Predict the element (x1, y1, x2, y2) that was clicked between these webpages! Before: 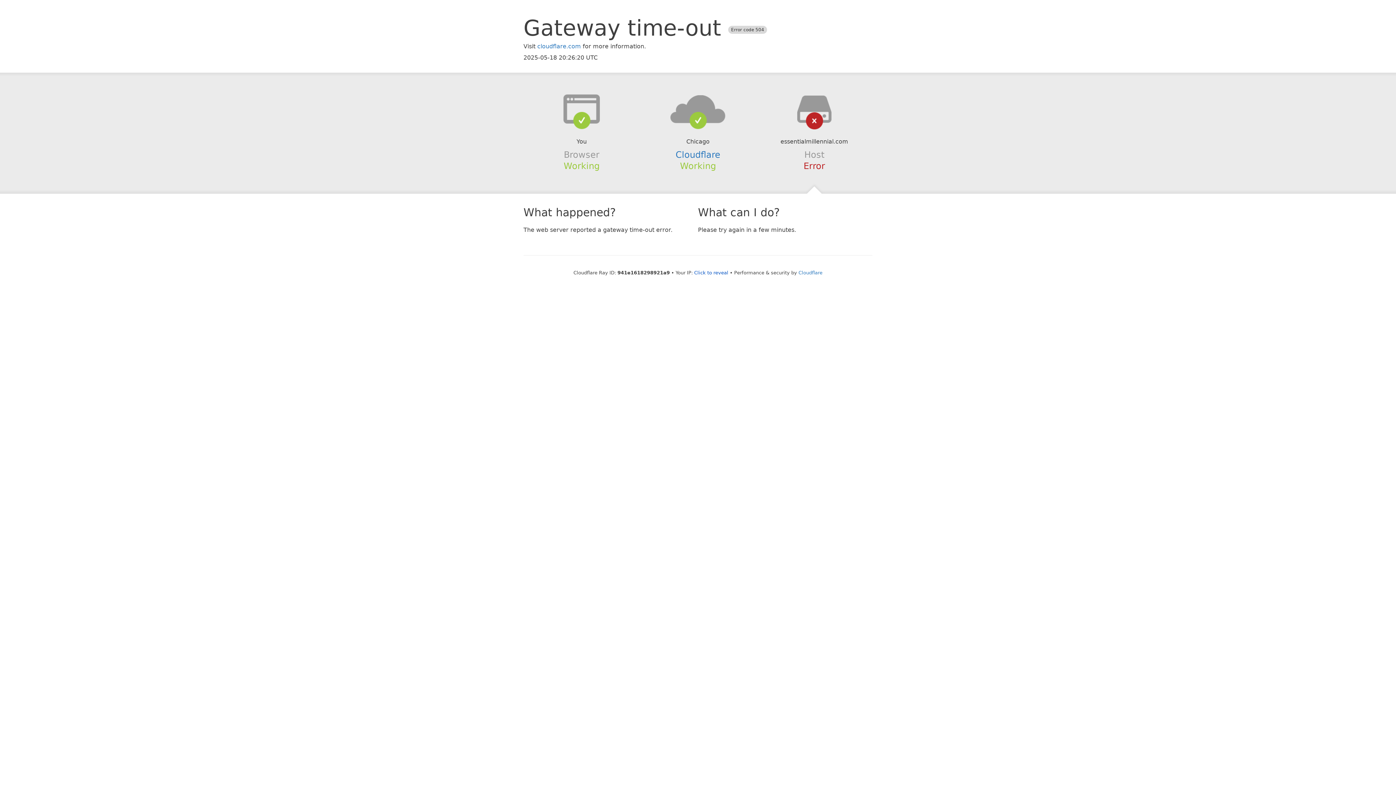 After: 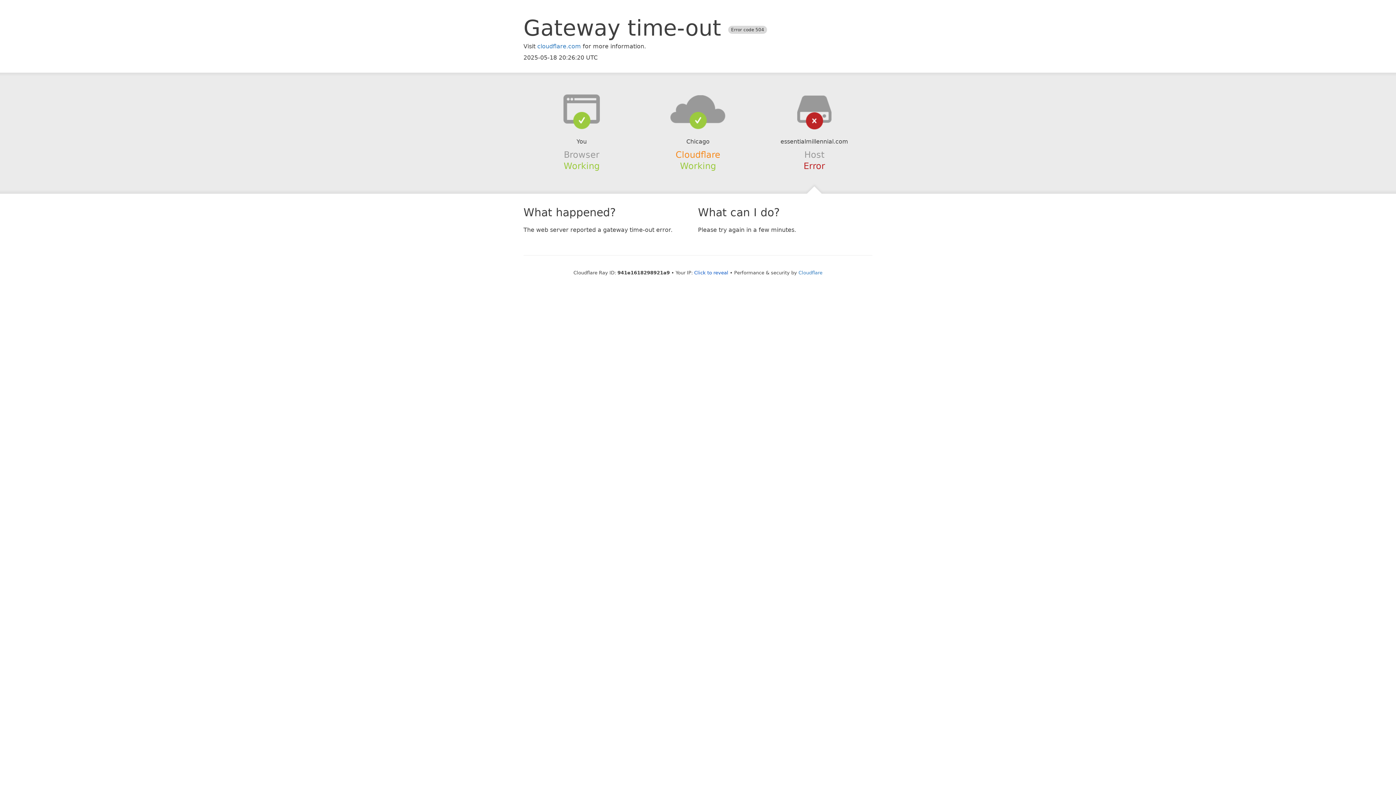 Action: bbox: (675, 149, 720, 159) label: Cloudflare